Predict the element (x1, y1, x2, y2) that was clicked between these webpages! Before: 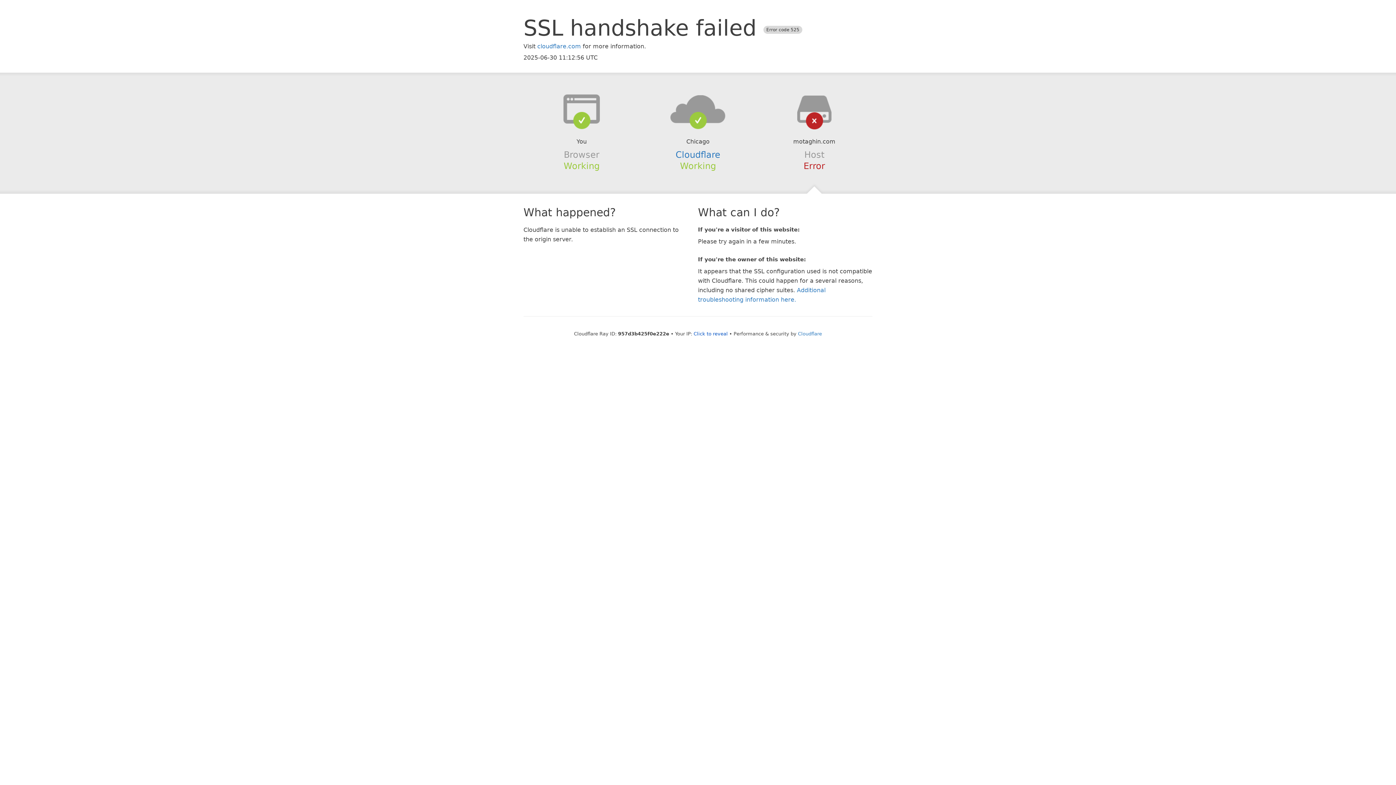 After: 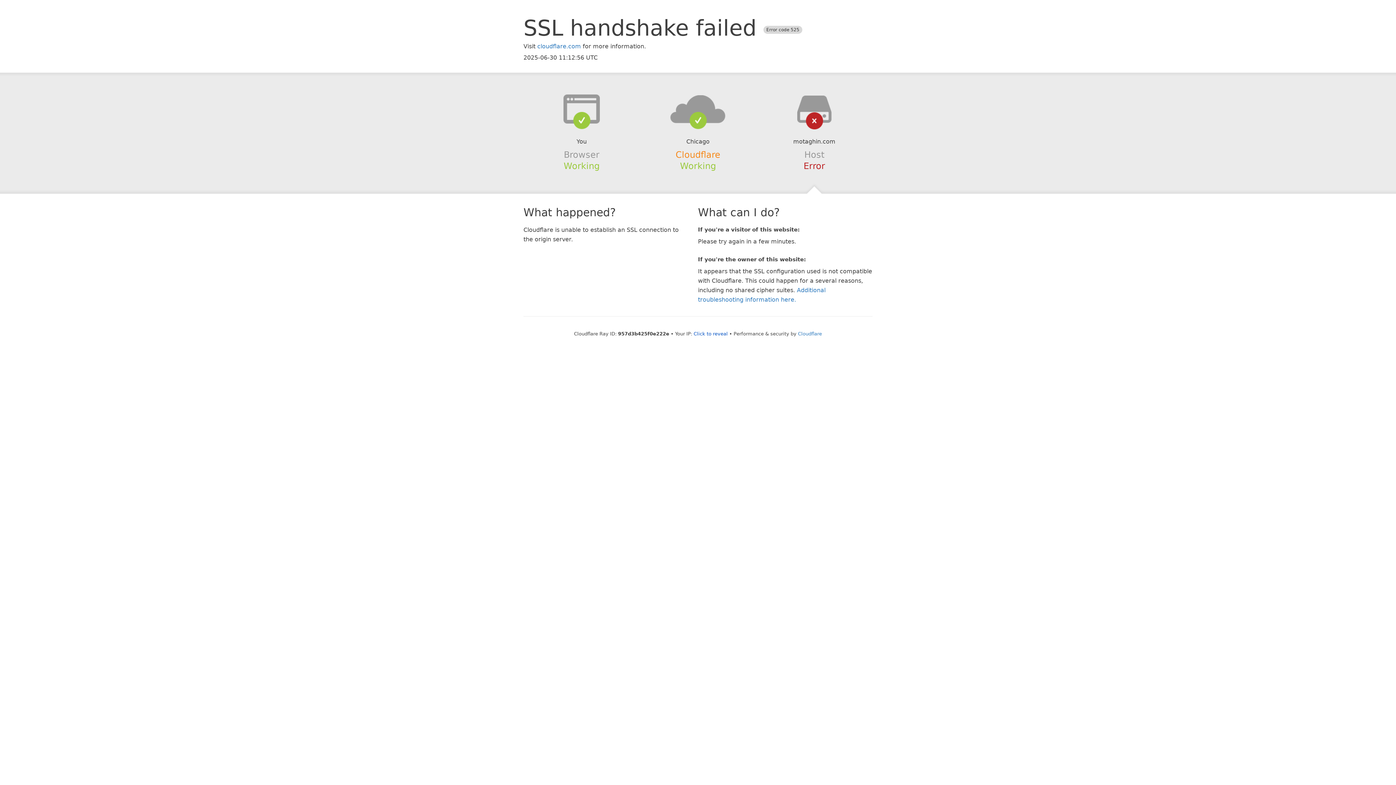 Action: label: Cloudflare bbox: (675, 149, 720, 159)